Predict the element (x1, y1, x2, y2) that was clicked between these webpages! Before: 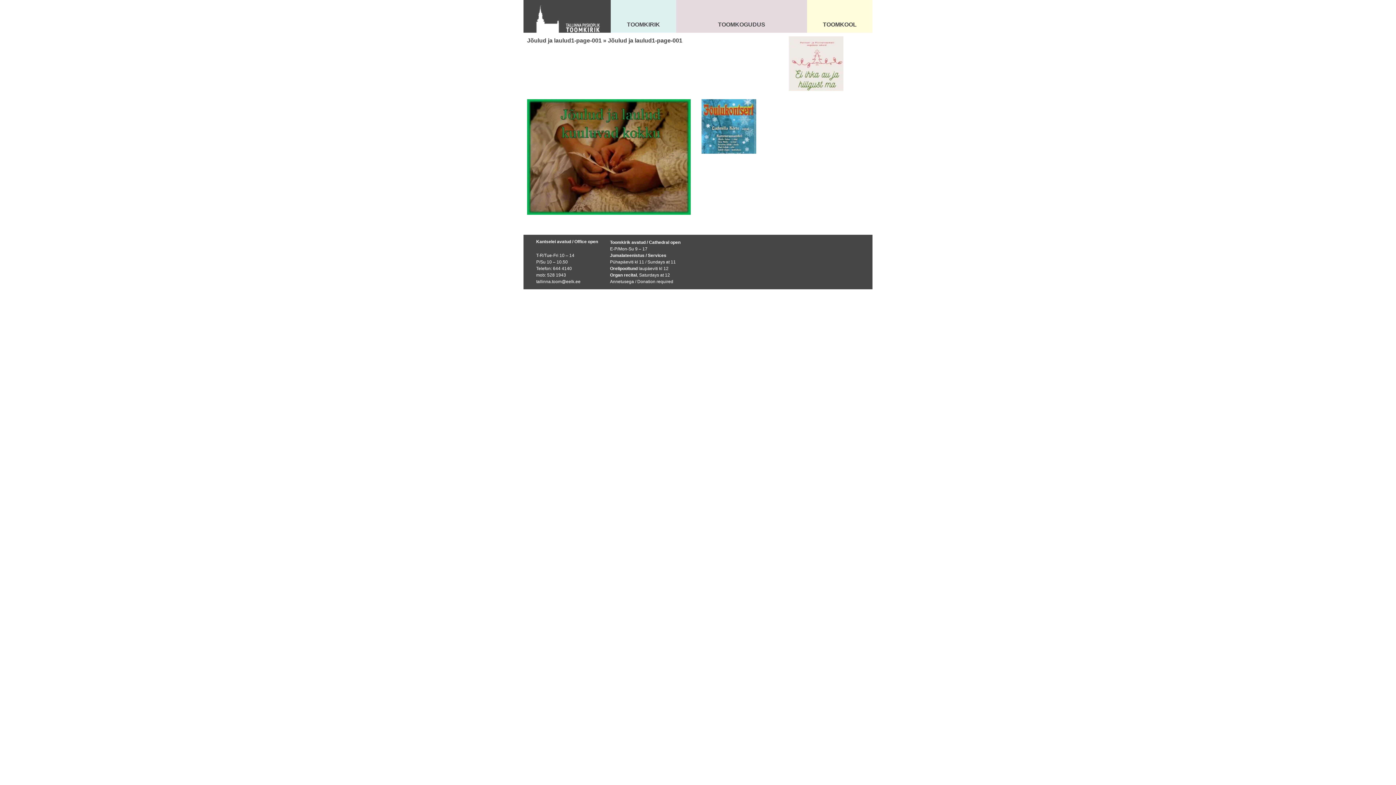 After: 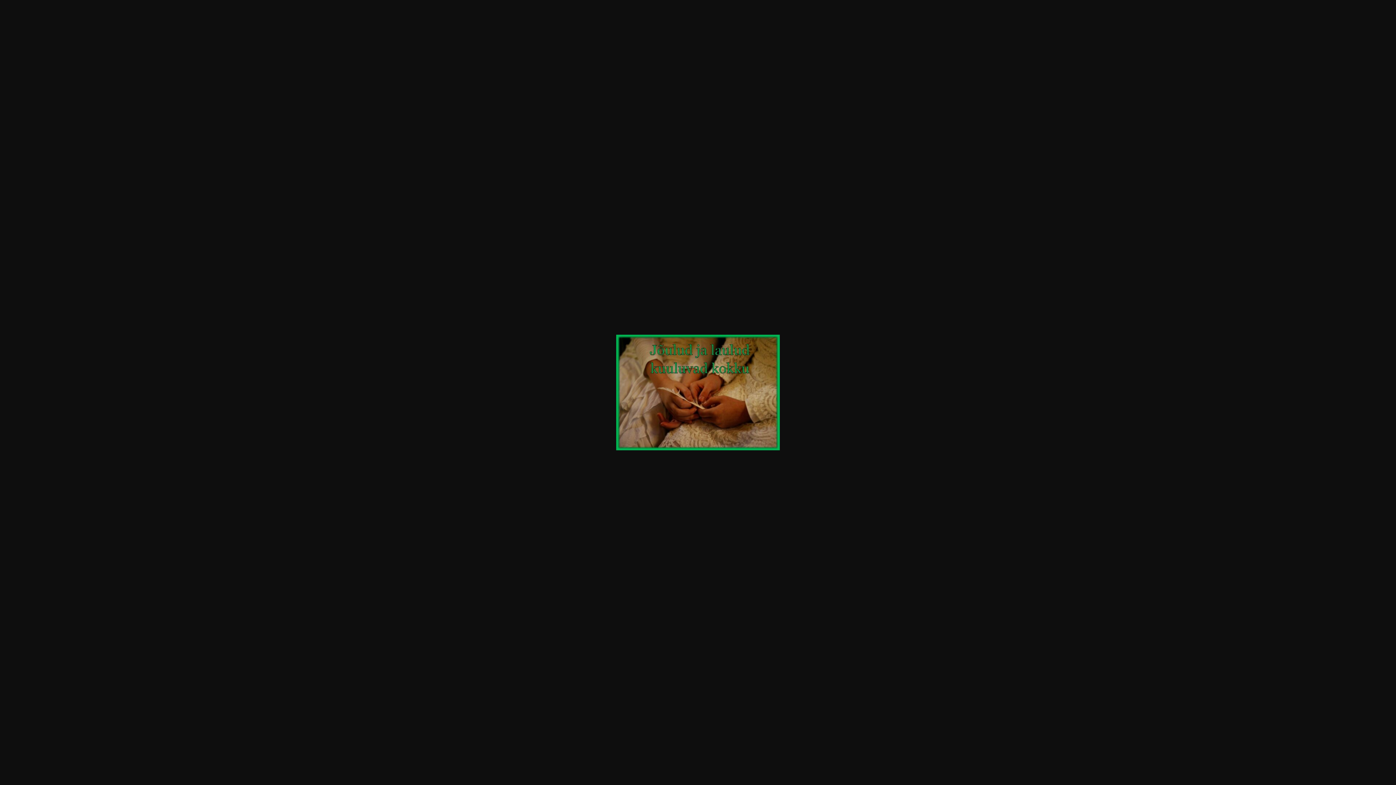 Action: bbox: (527, 210, 690, 216)